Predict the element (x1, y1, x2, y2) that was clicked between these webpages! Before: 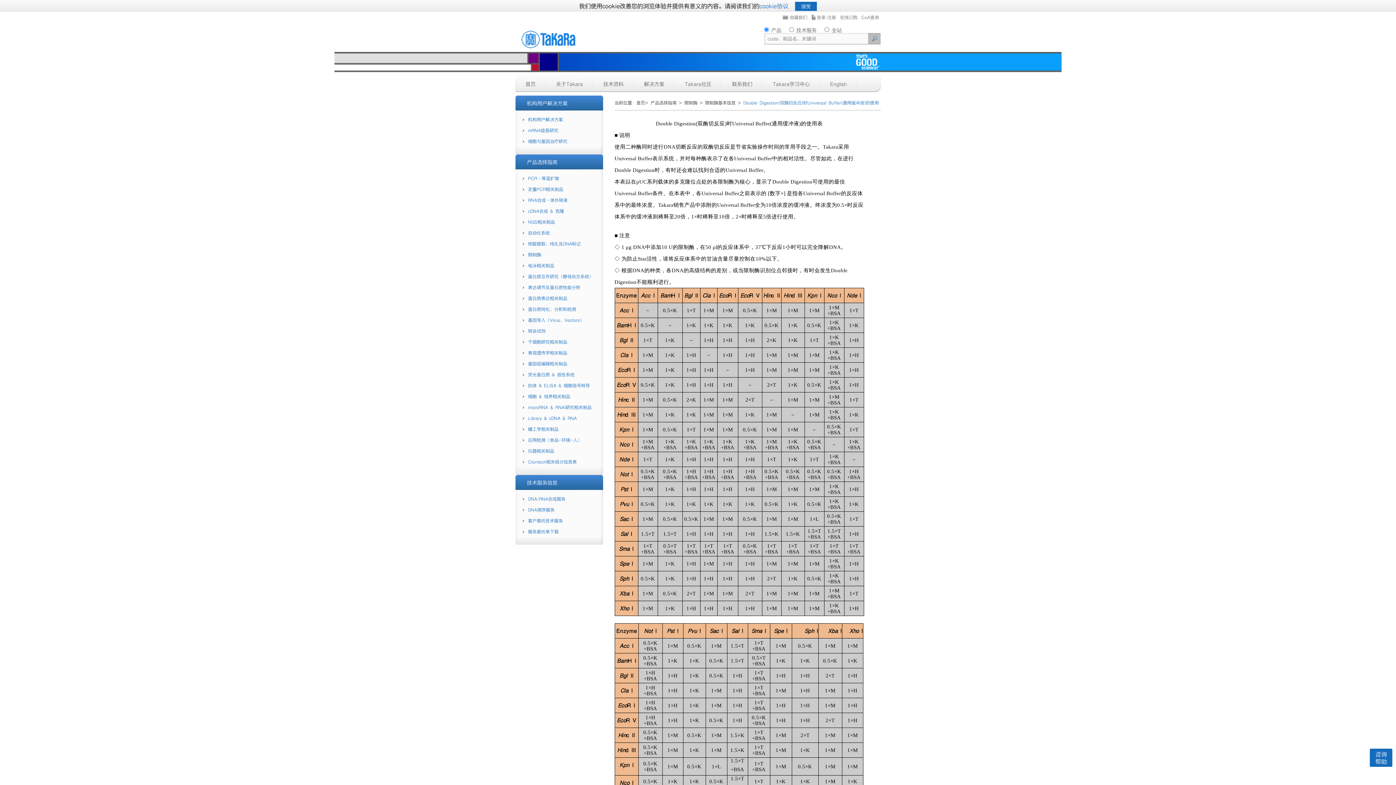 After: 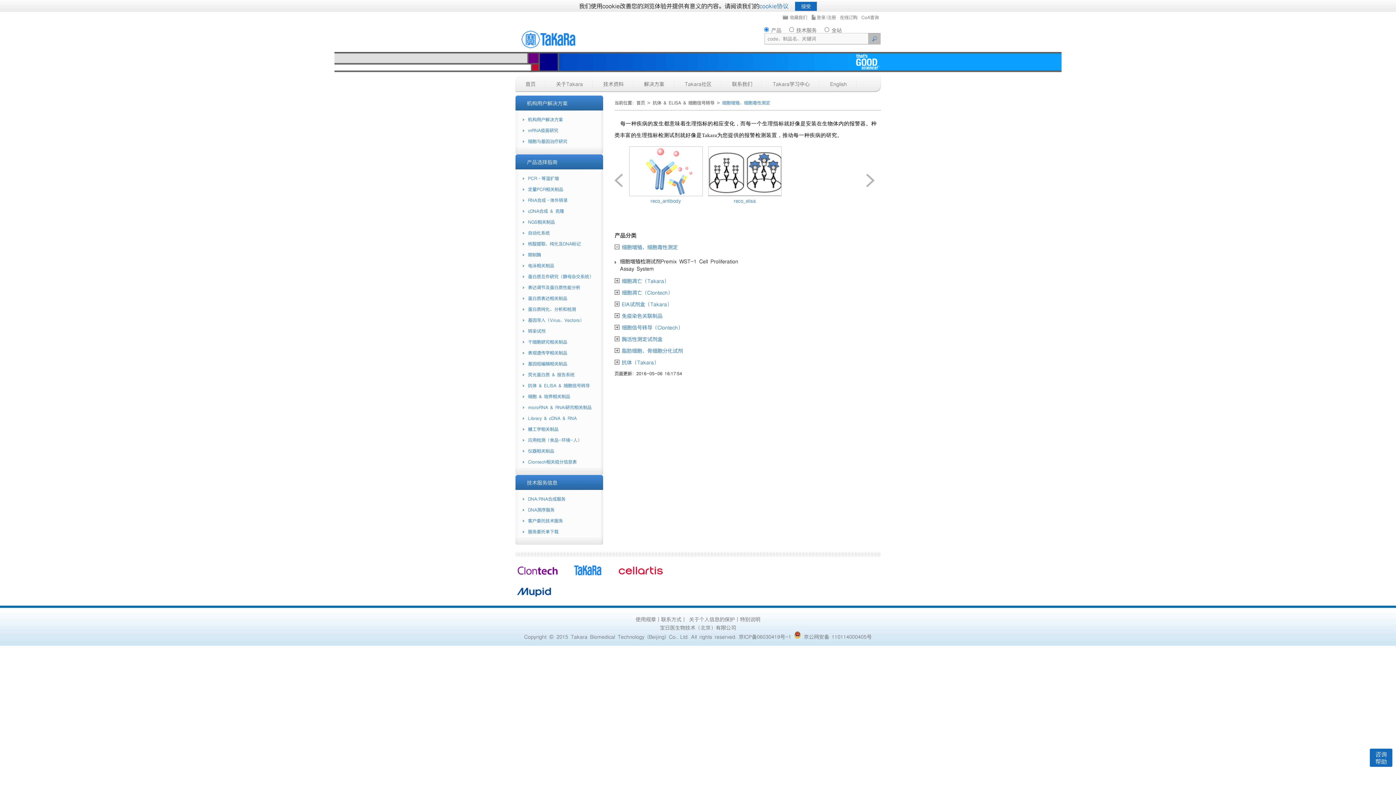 Action: label: 抗体 & ELISA & 细胞信号转导 bbox: (515, 380, 603, 391)